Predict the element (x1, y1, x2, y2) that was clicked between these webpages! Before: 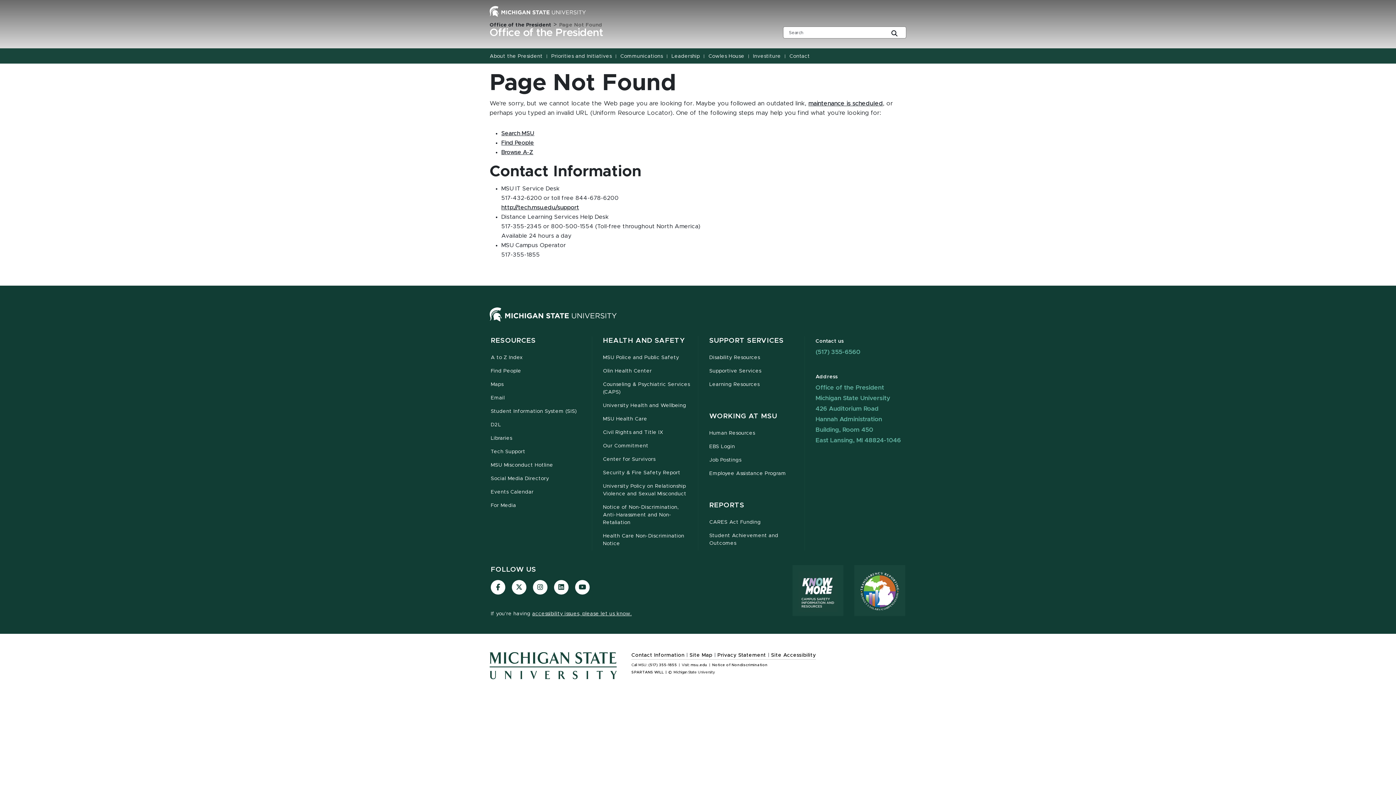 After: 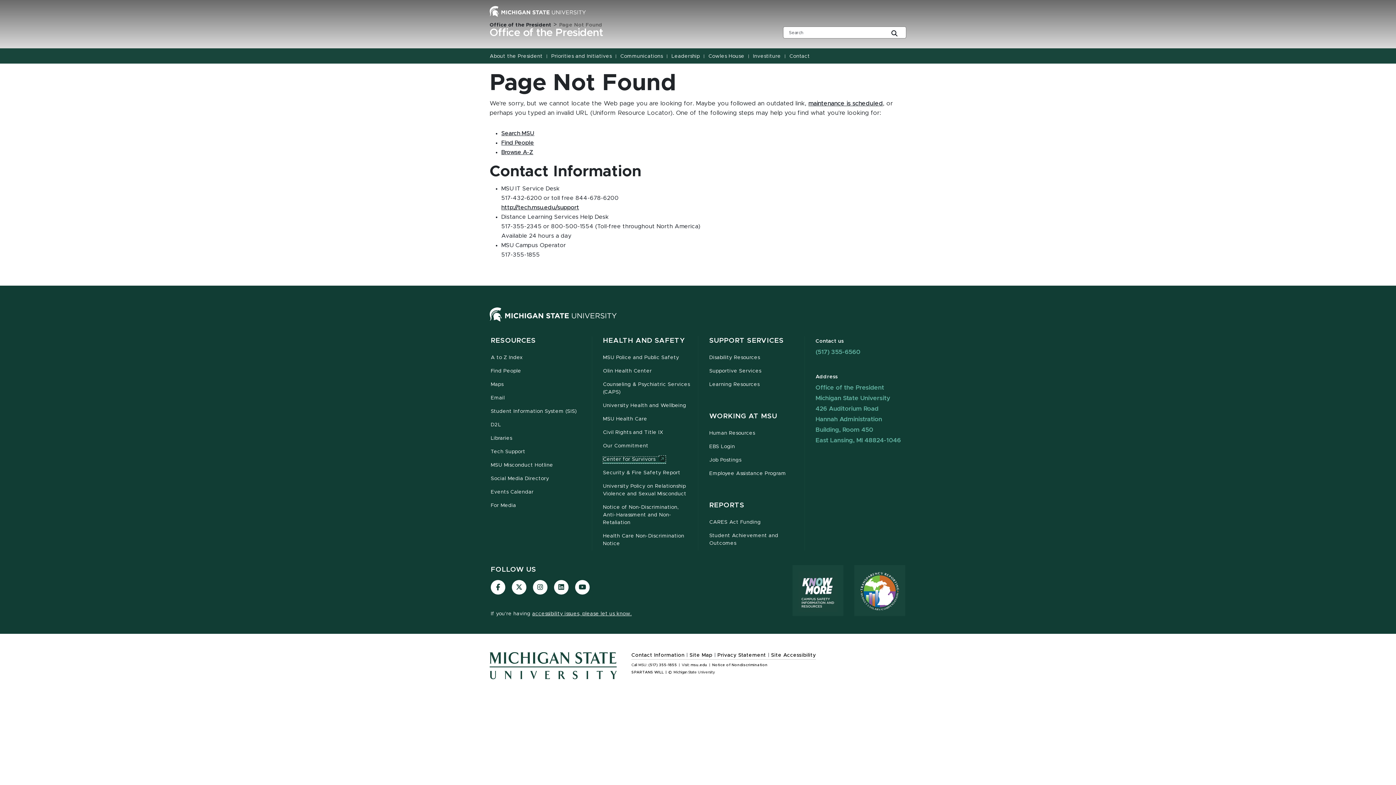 Action: label: Center for Survivors bbox: (603, 457, 655, 462)